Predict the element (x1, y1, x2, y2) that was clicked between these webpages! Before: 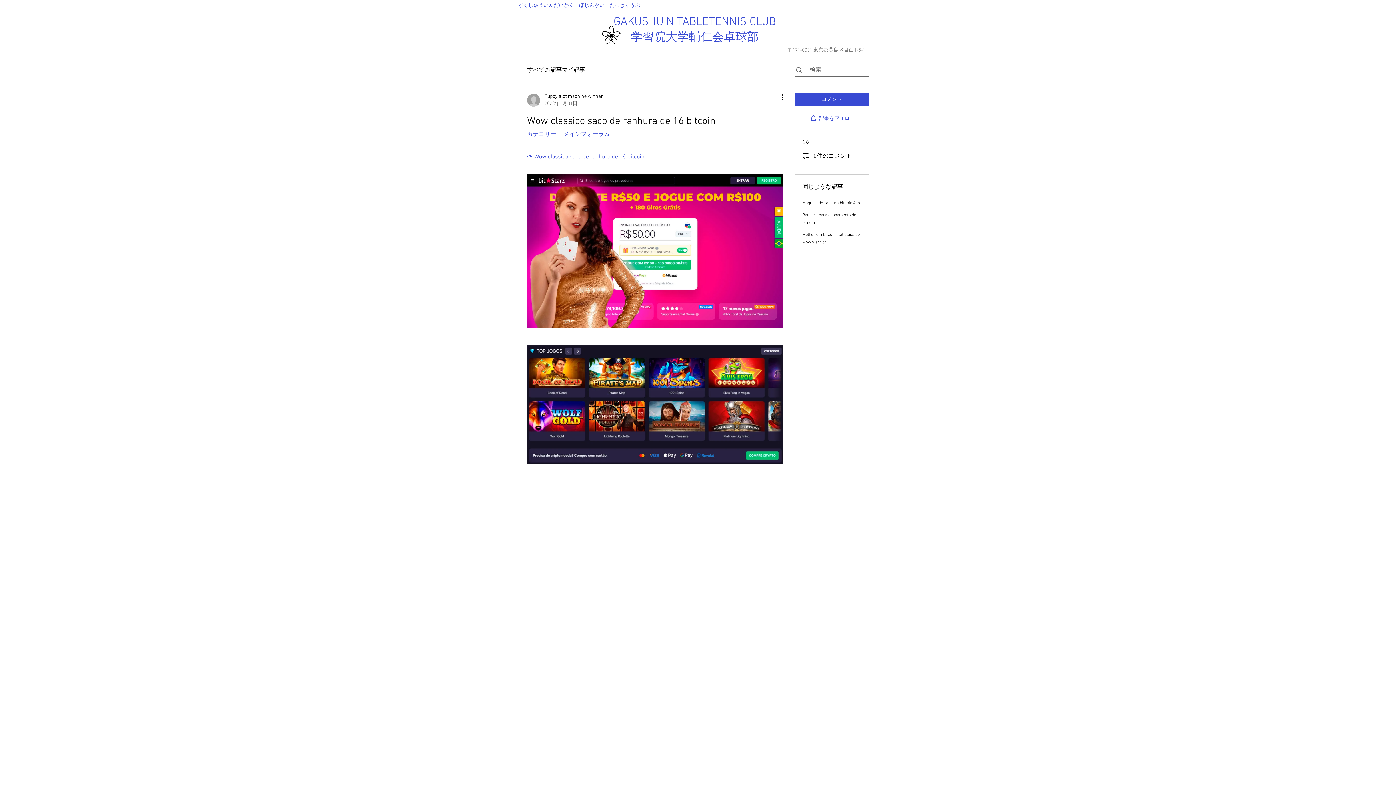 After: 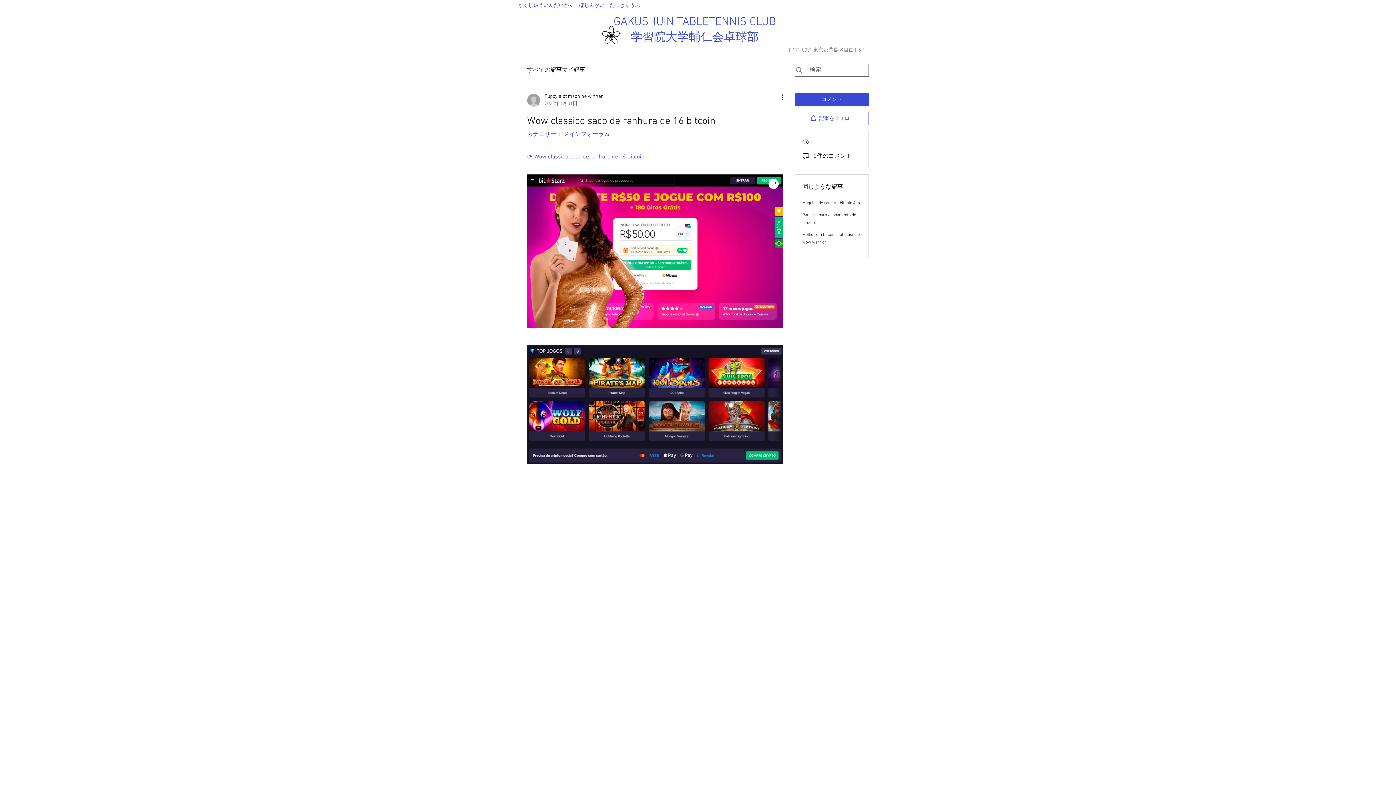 Action: bbox: (527, 174, 783, 327)